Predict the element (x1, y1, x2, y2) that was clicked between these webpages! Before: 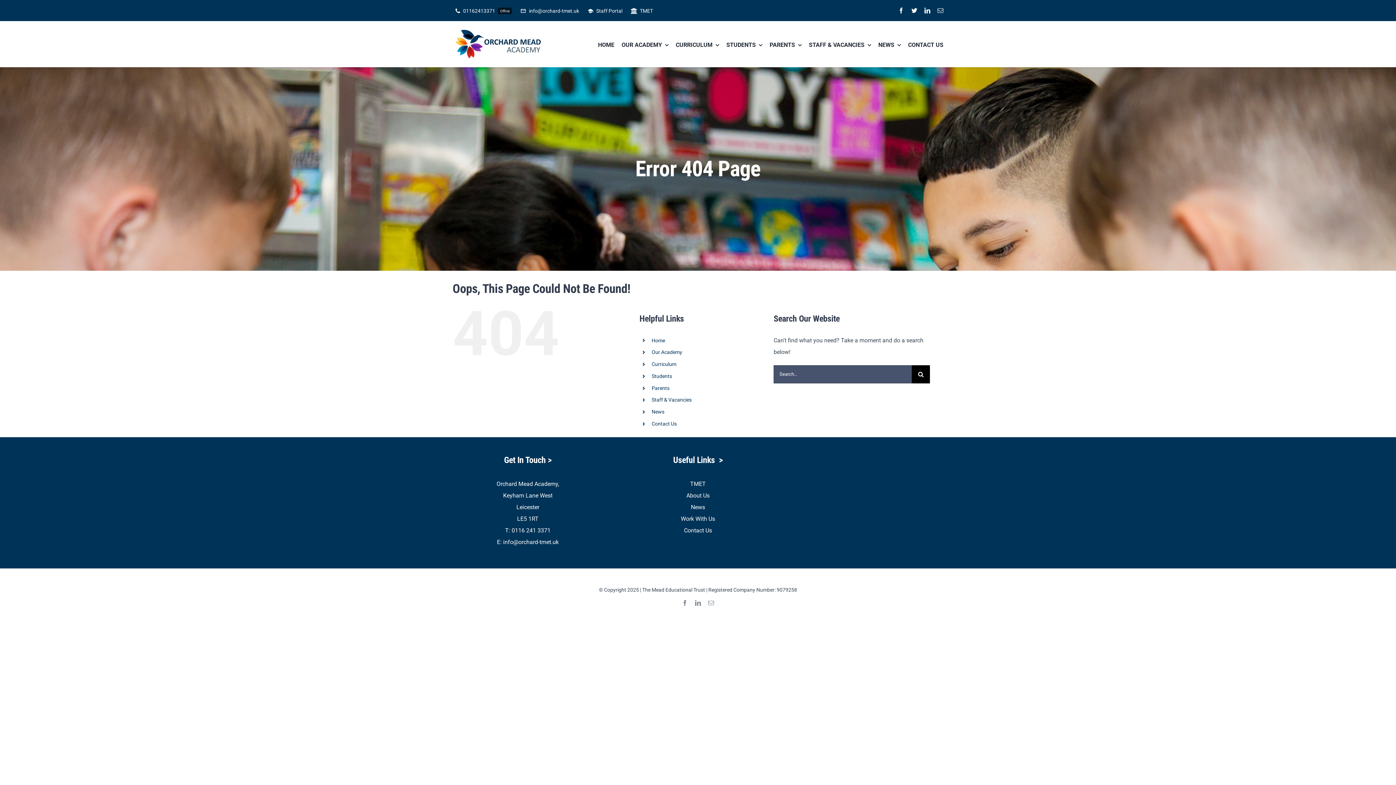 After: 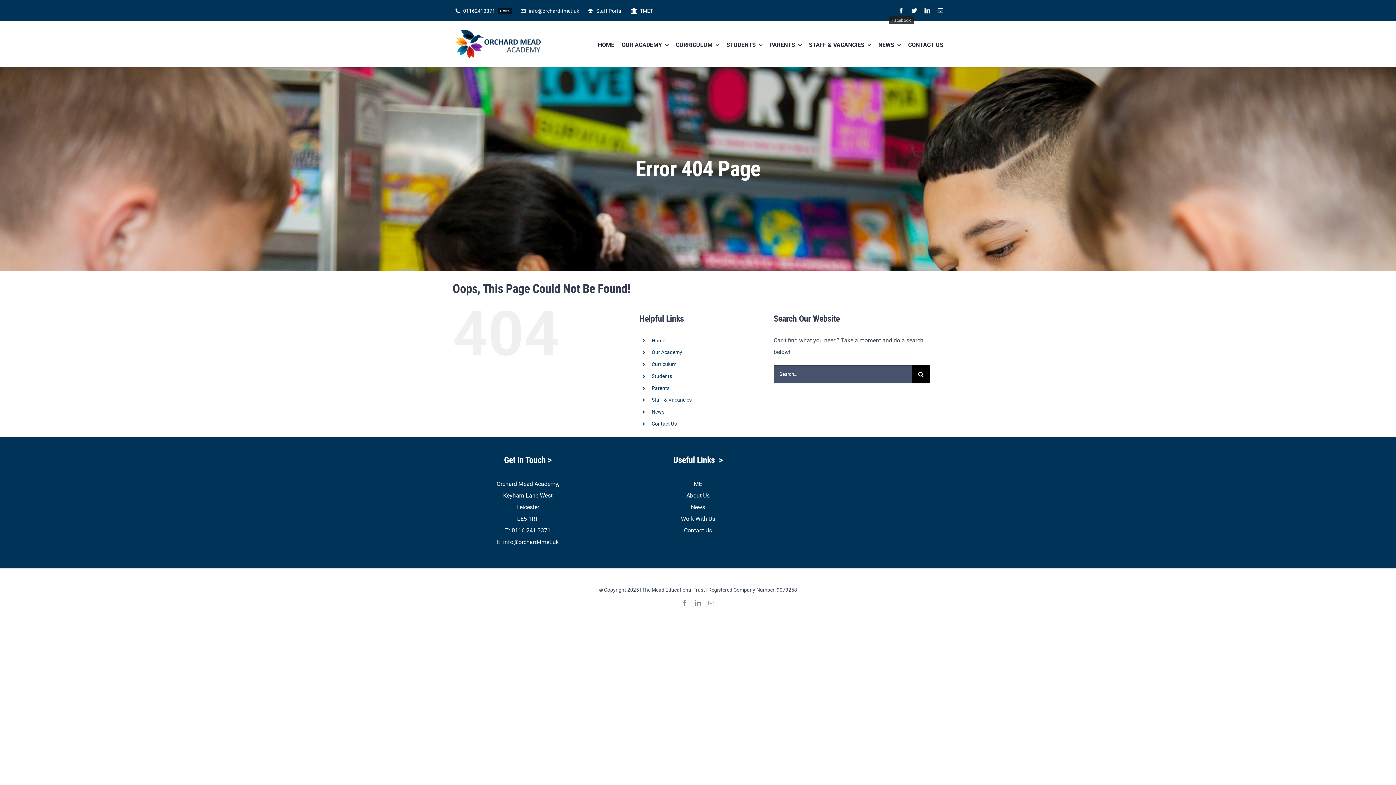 Action: label: facebook bbox: (898, 7, 904, 13)